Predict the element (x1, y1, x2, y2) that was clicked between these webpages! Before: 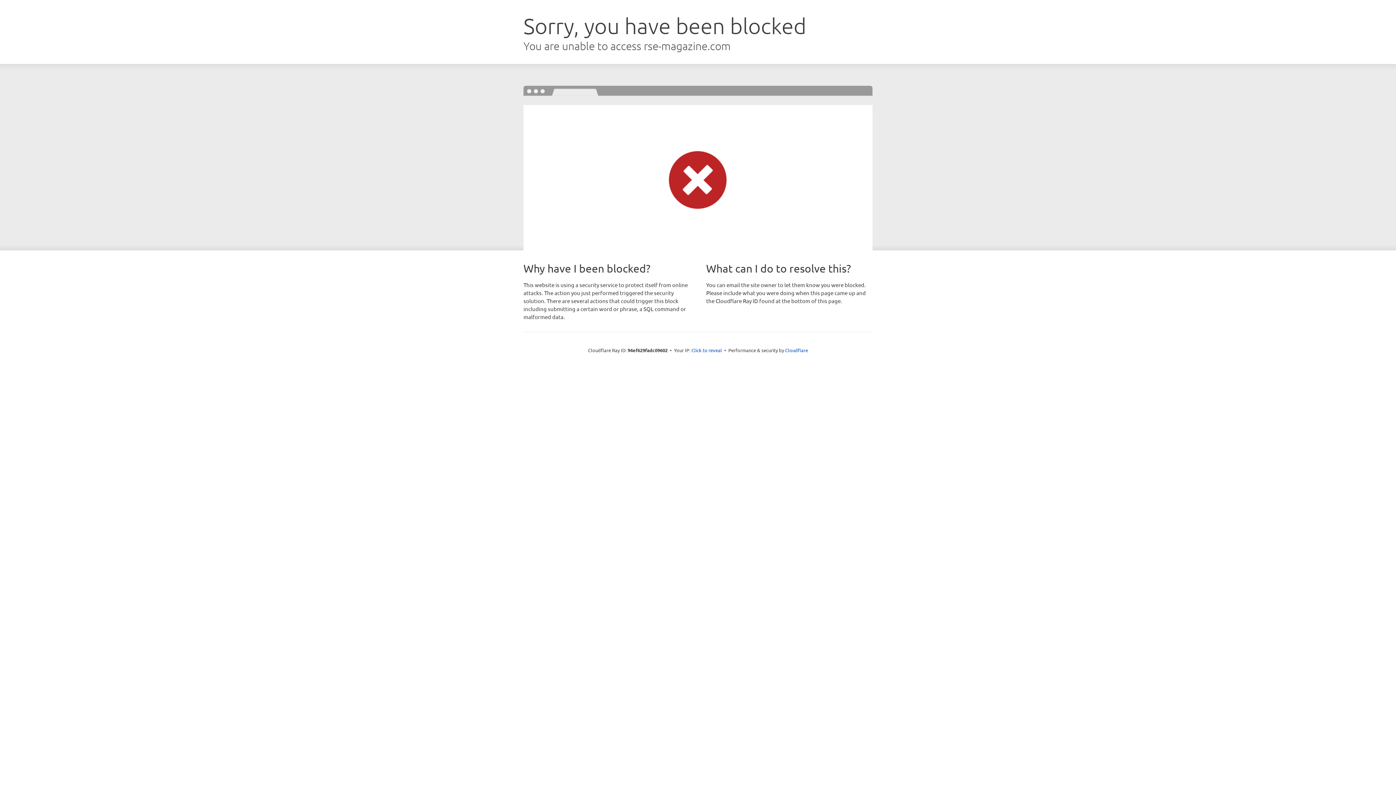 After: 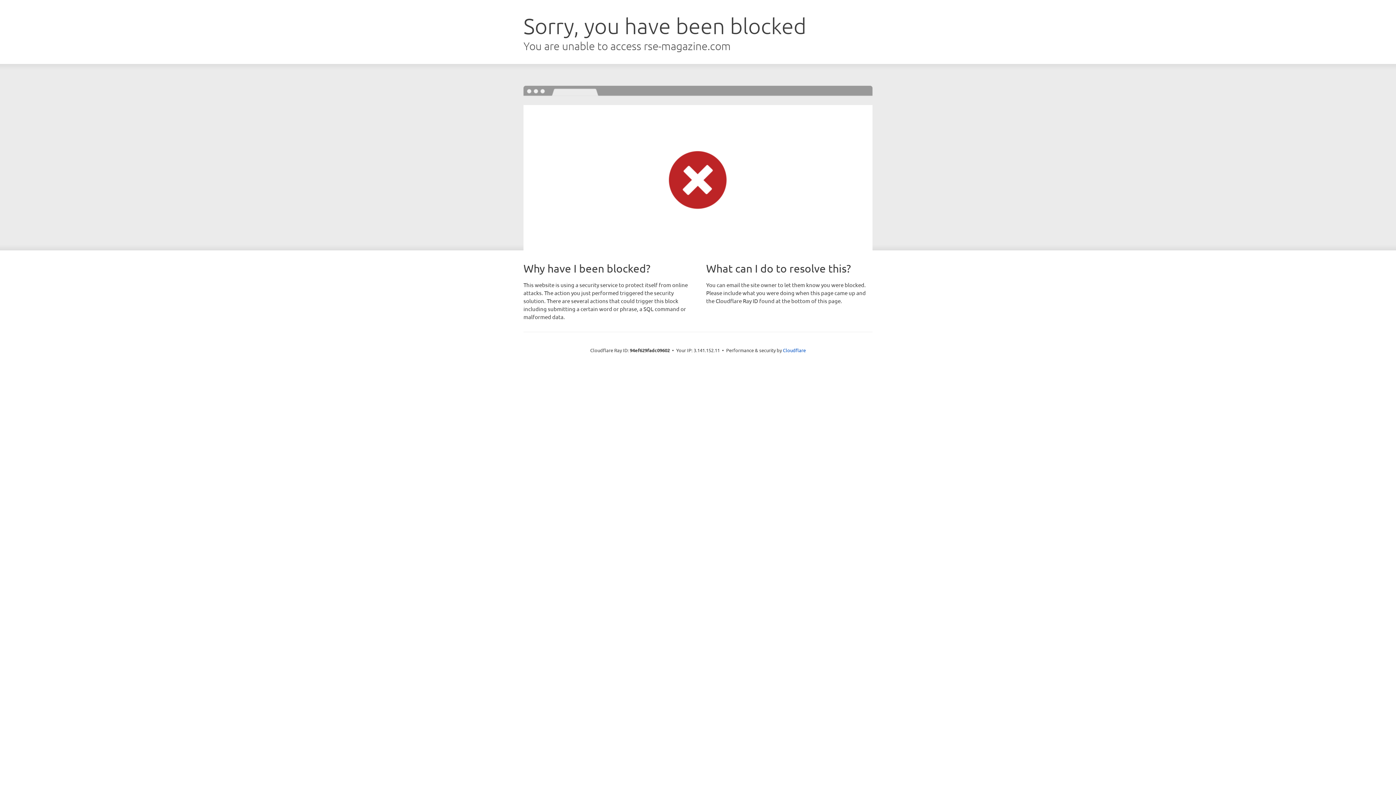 Action: bbox: (691, 346, 722, 353) label: Click to reveal